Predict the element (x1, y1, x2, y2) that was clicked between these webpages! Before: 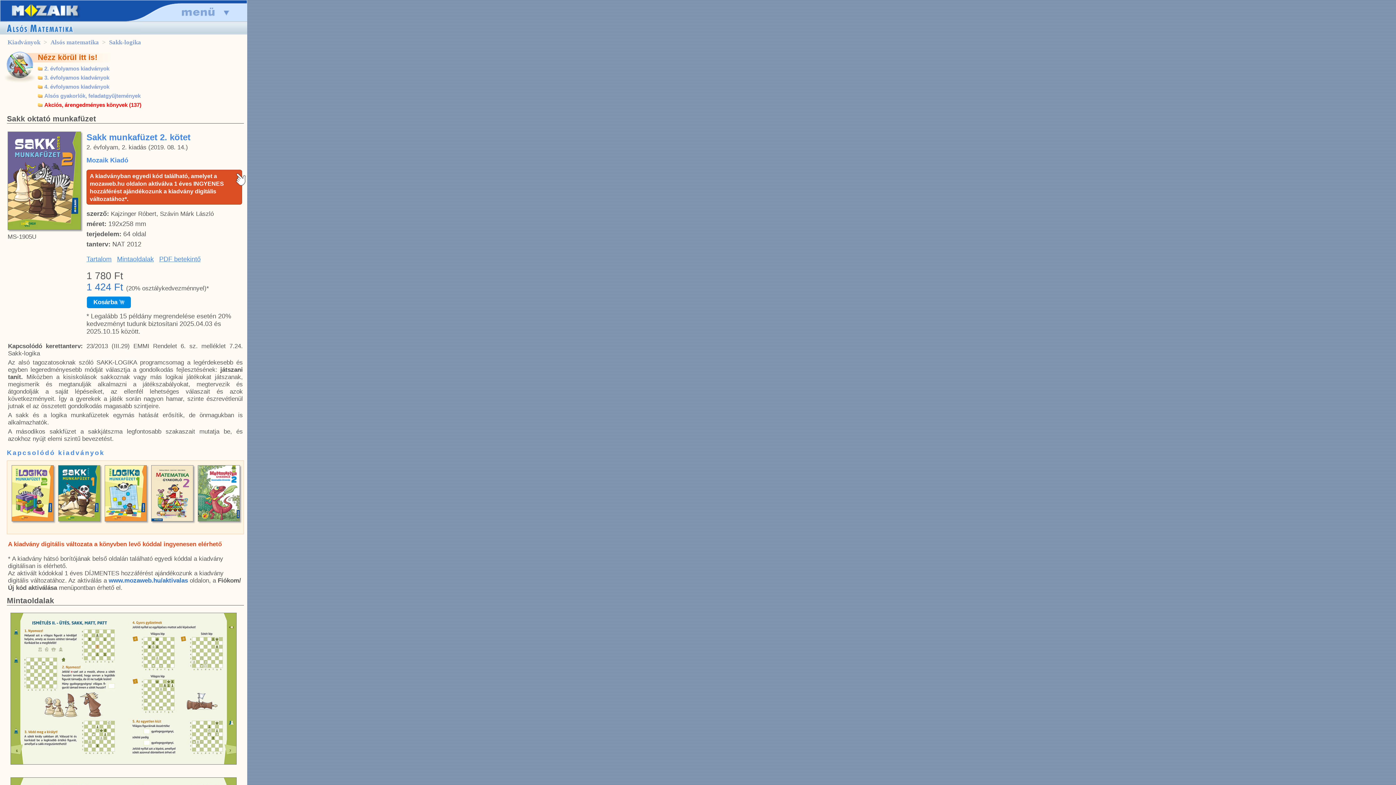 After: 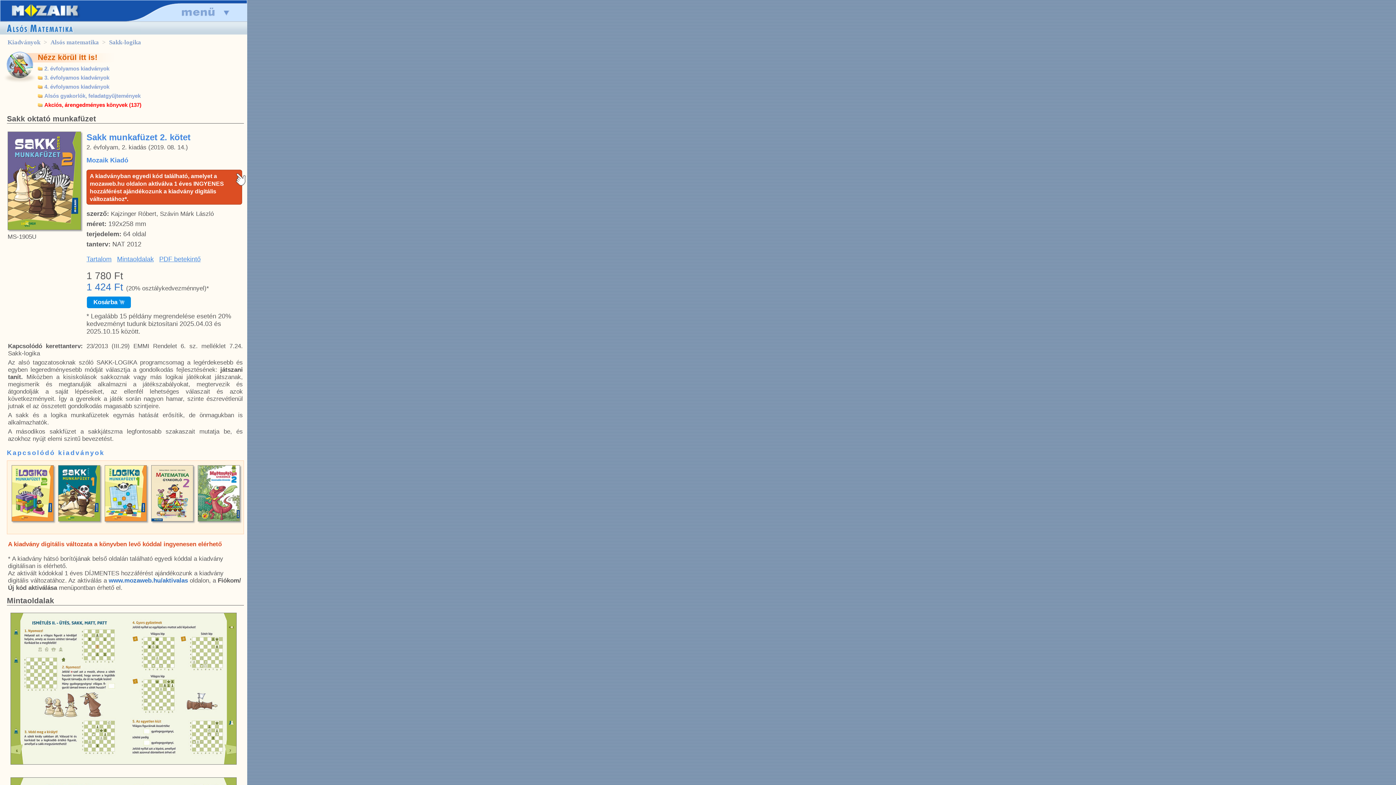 Action: label: PDF betekintő bbox: (159, 255, 200, 262)